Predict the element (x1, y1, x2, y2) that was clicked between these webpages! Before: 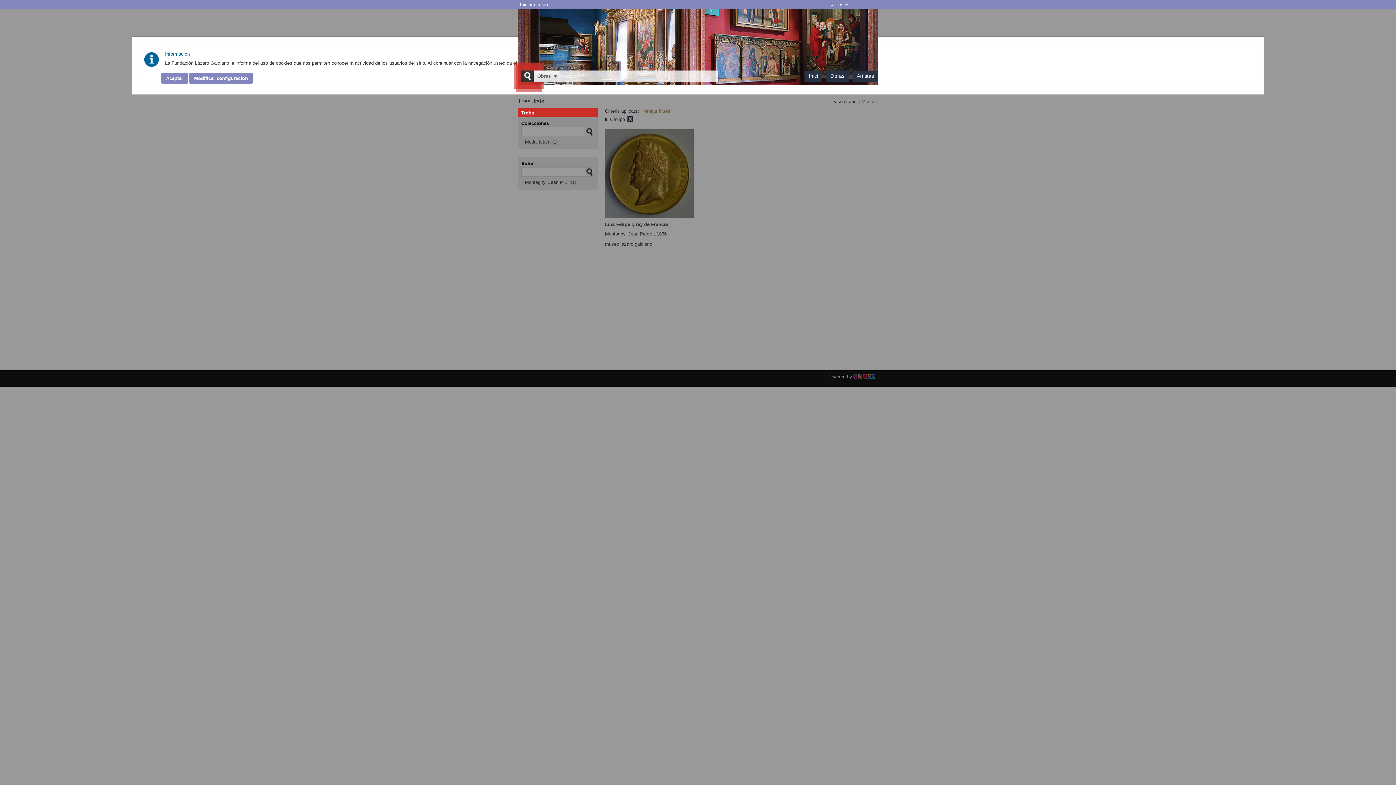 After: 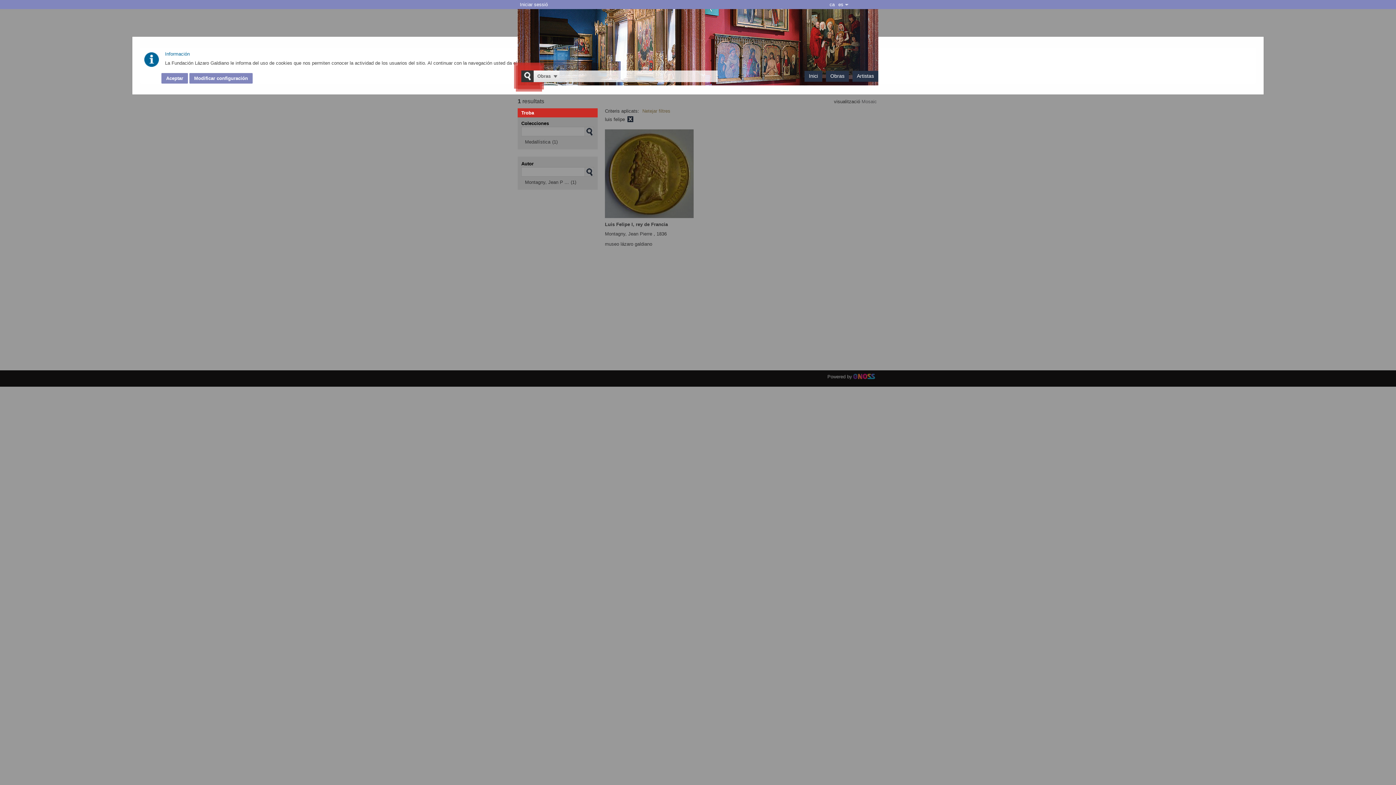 Action: bbox: (828, 0, 836, 9) label: ca